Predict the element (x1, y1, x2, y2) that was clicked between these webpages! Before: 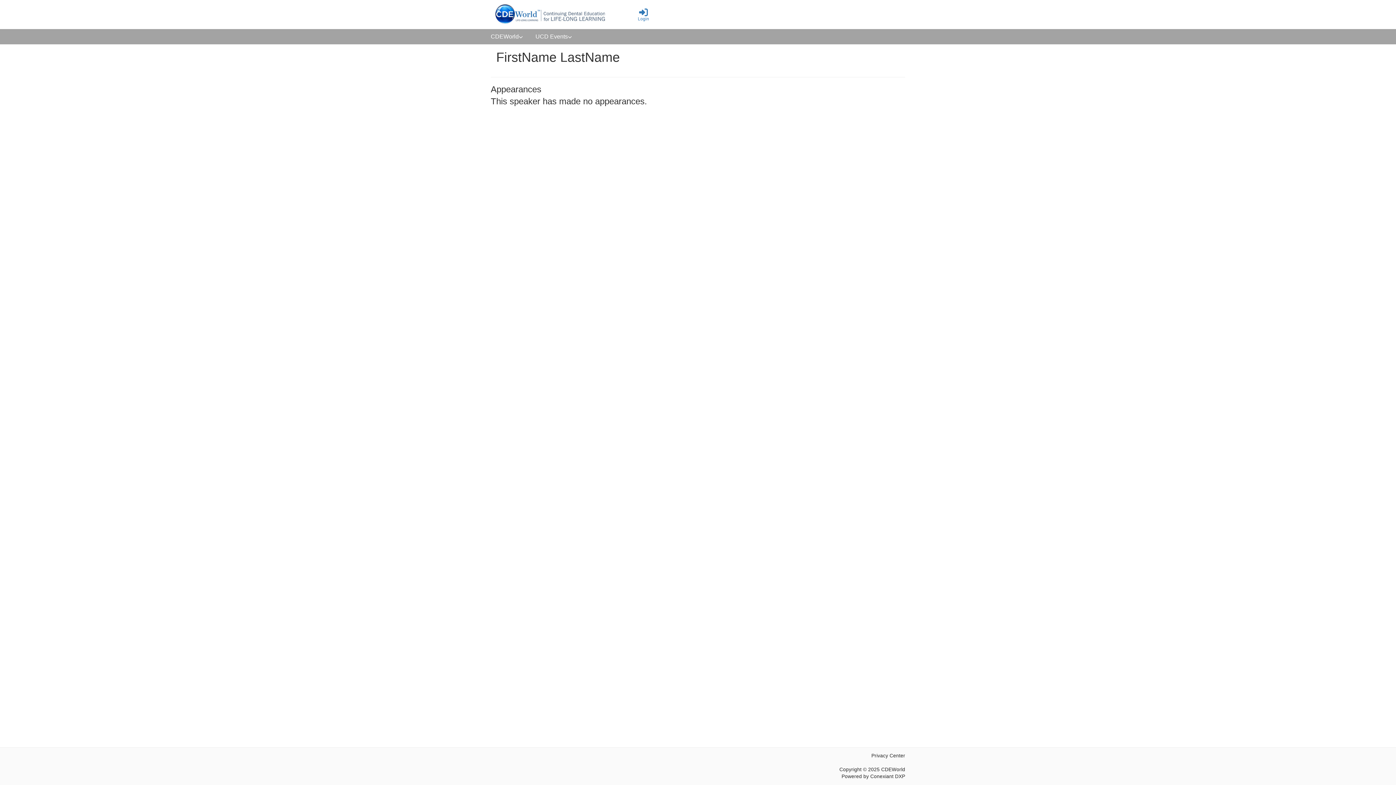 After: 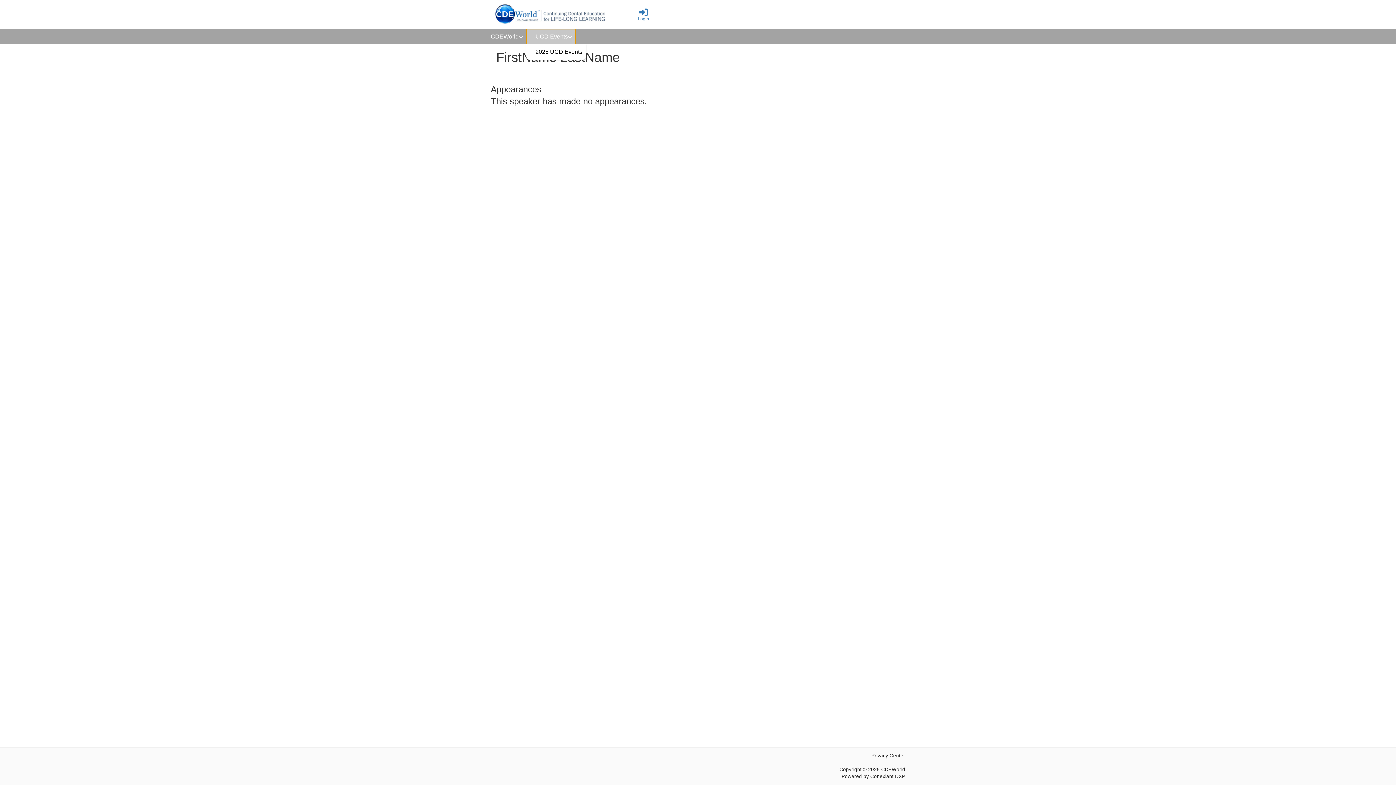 Action: label: UCD Events bbox: (526, 29, 575, 44)